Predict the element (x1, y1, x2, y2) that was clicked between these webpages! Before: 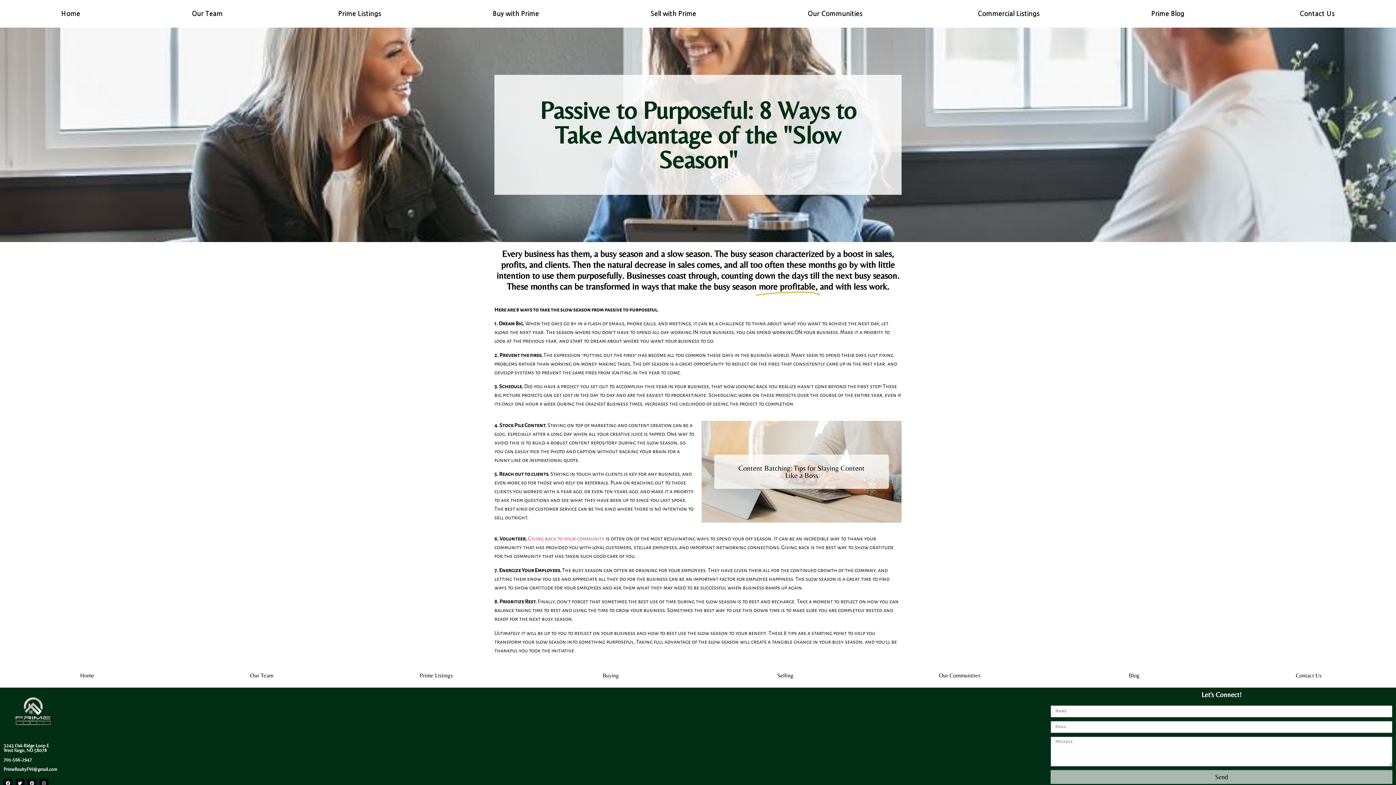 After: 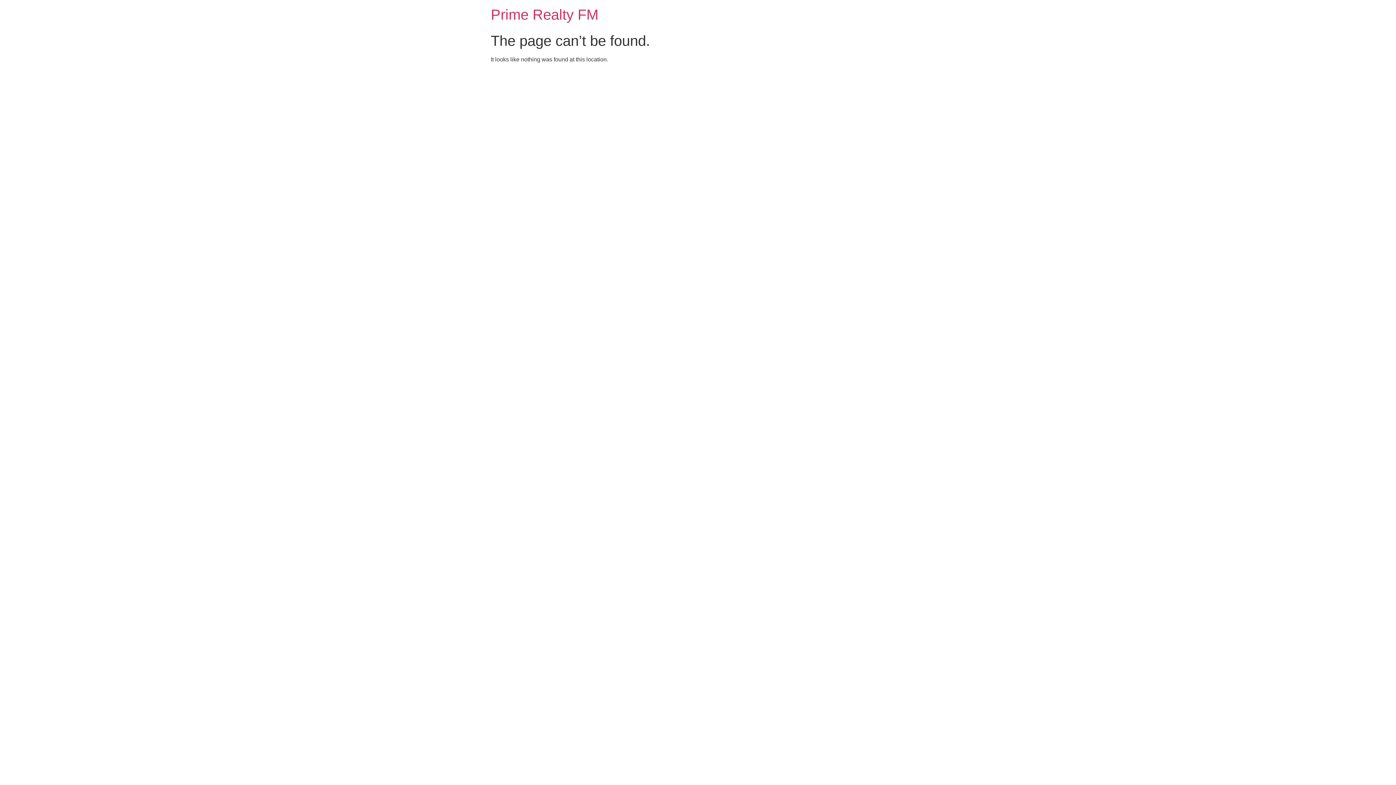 Action: bbox: (239, 667, 284, 684) label: Our Team